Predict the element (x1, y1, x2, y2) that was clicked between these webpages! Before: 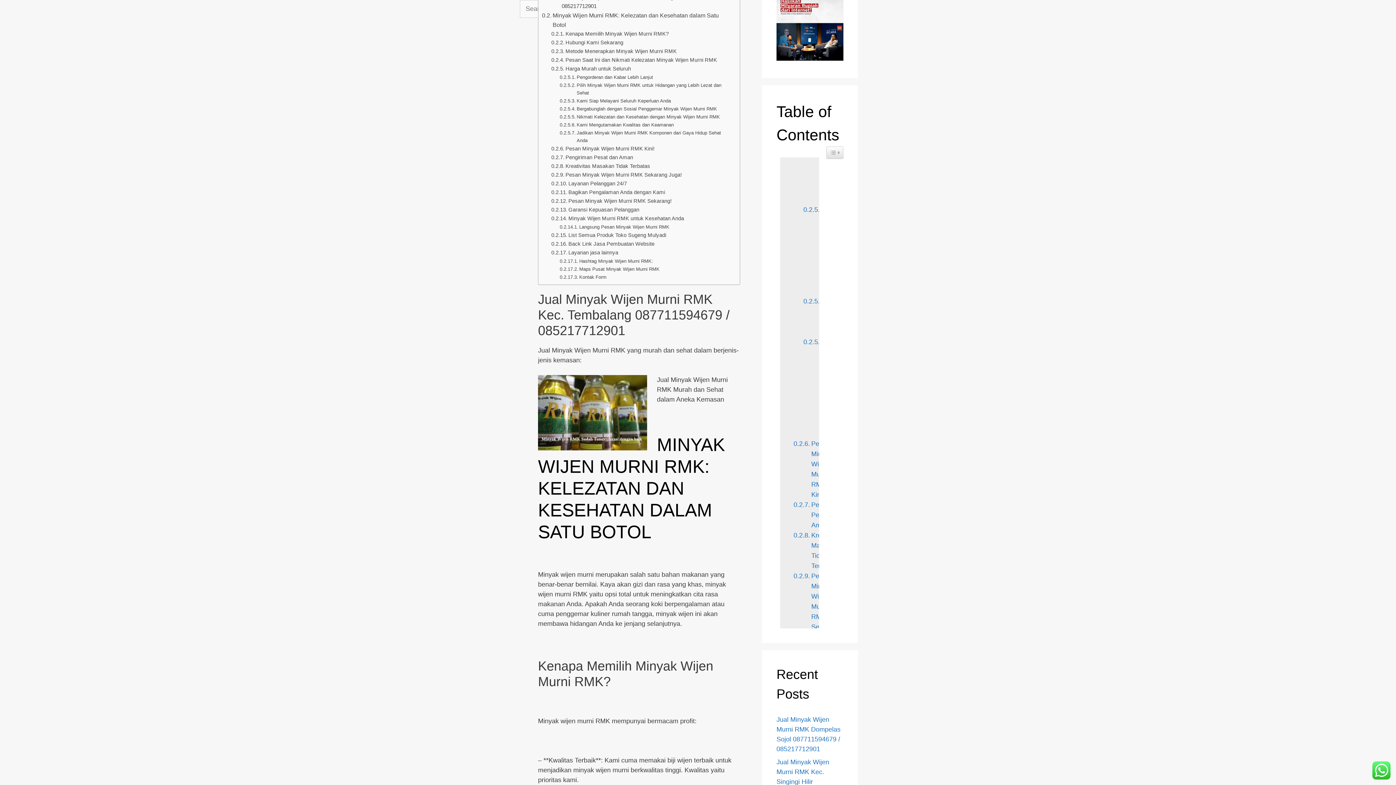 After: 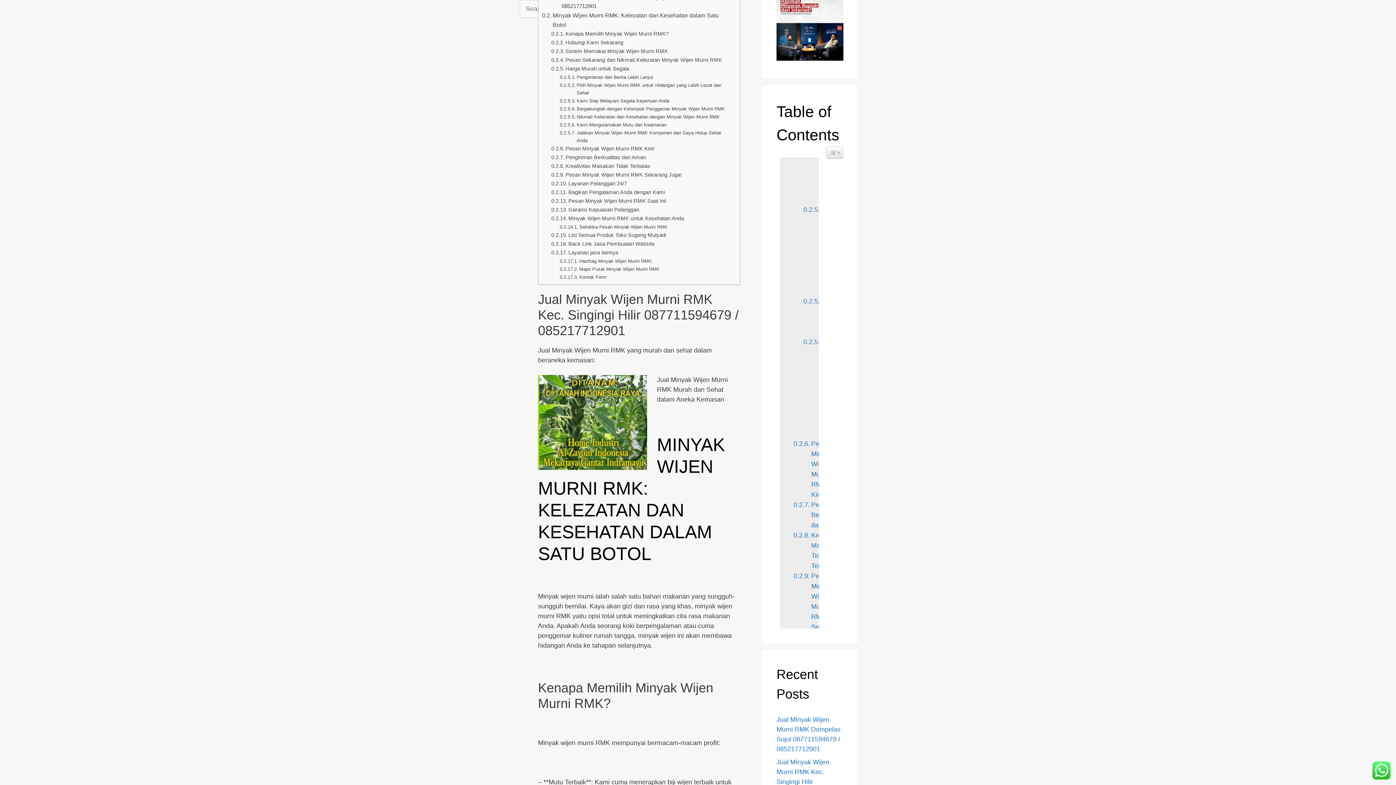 Action: bbox: (776, 758, 829, 805) label: Jual Minyak Wijen Murni RMK Kec. Singingi Hilir 087711594679 / 085217712901